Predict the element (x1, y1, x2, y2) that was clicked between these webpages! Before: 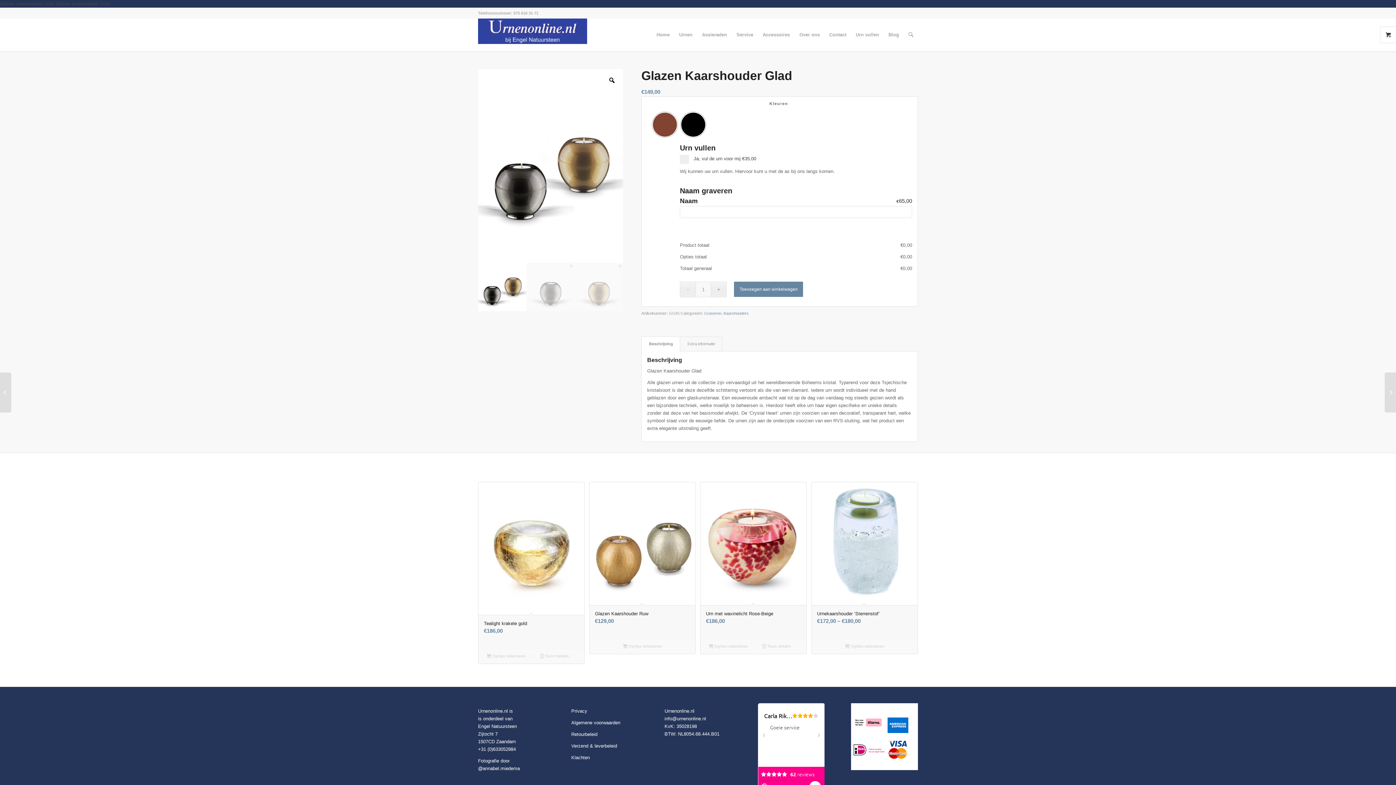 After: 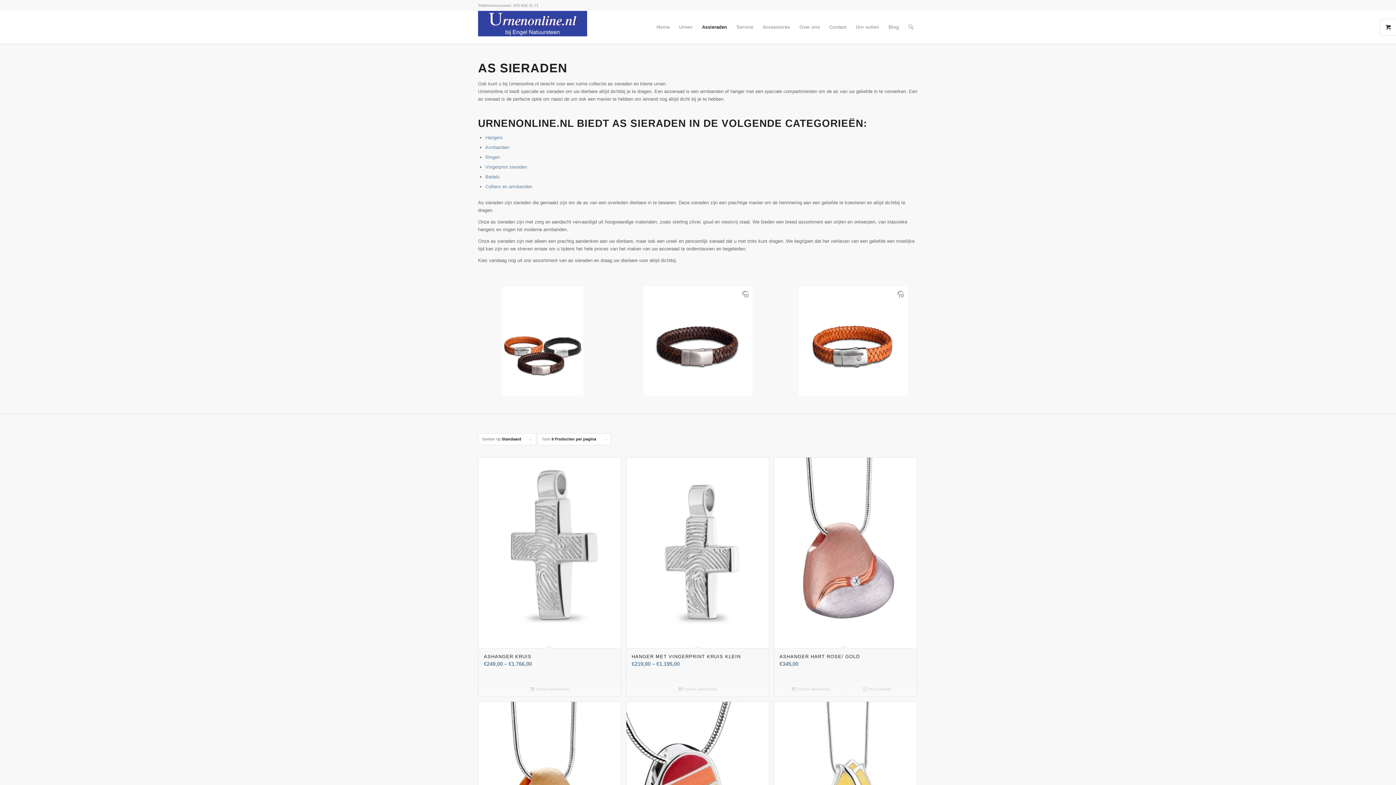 Action: label: Assieraden bbox: (697, 18, 732, 51)